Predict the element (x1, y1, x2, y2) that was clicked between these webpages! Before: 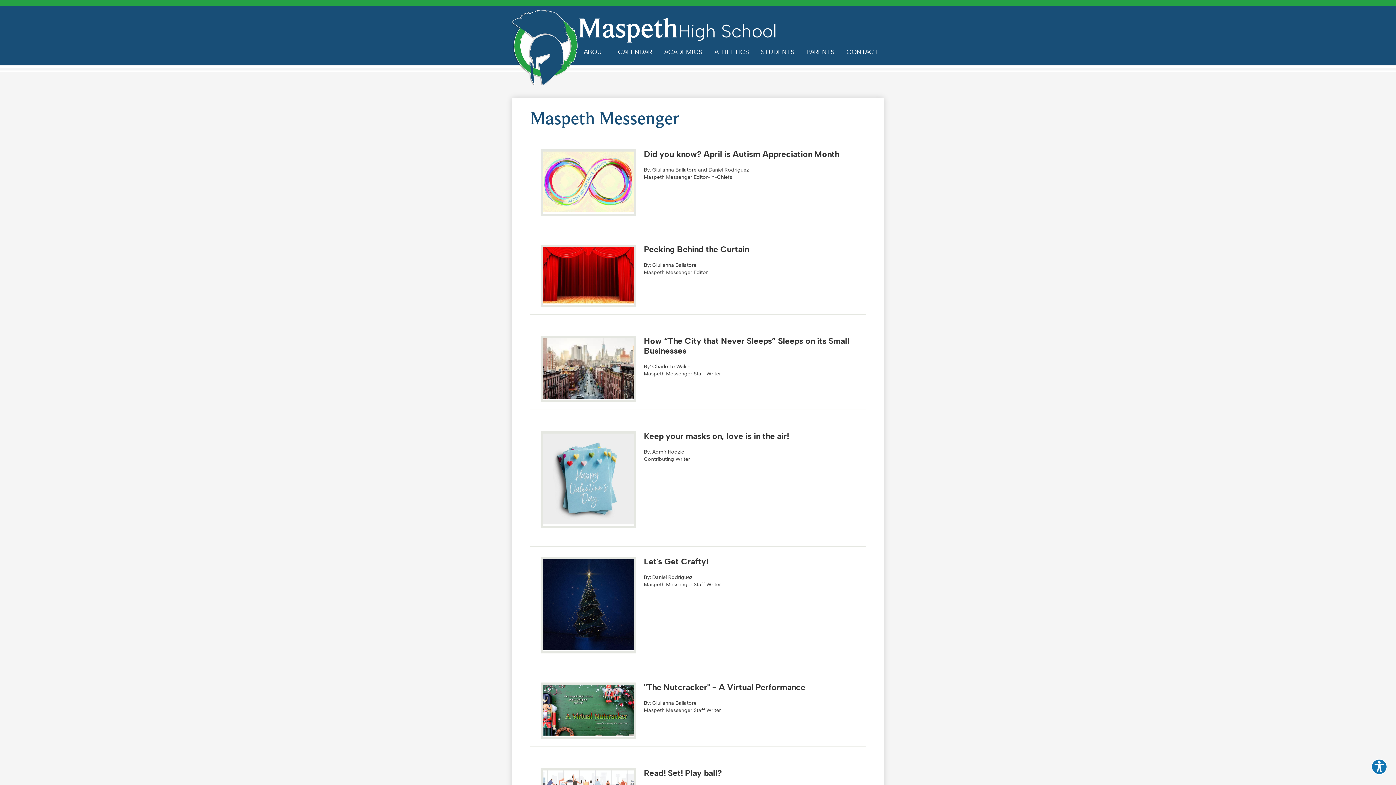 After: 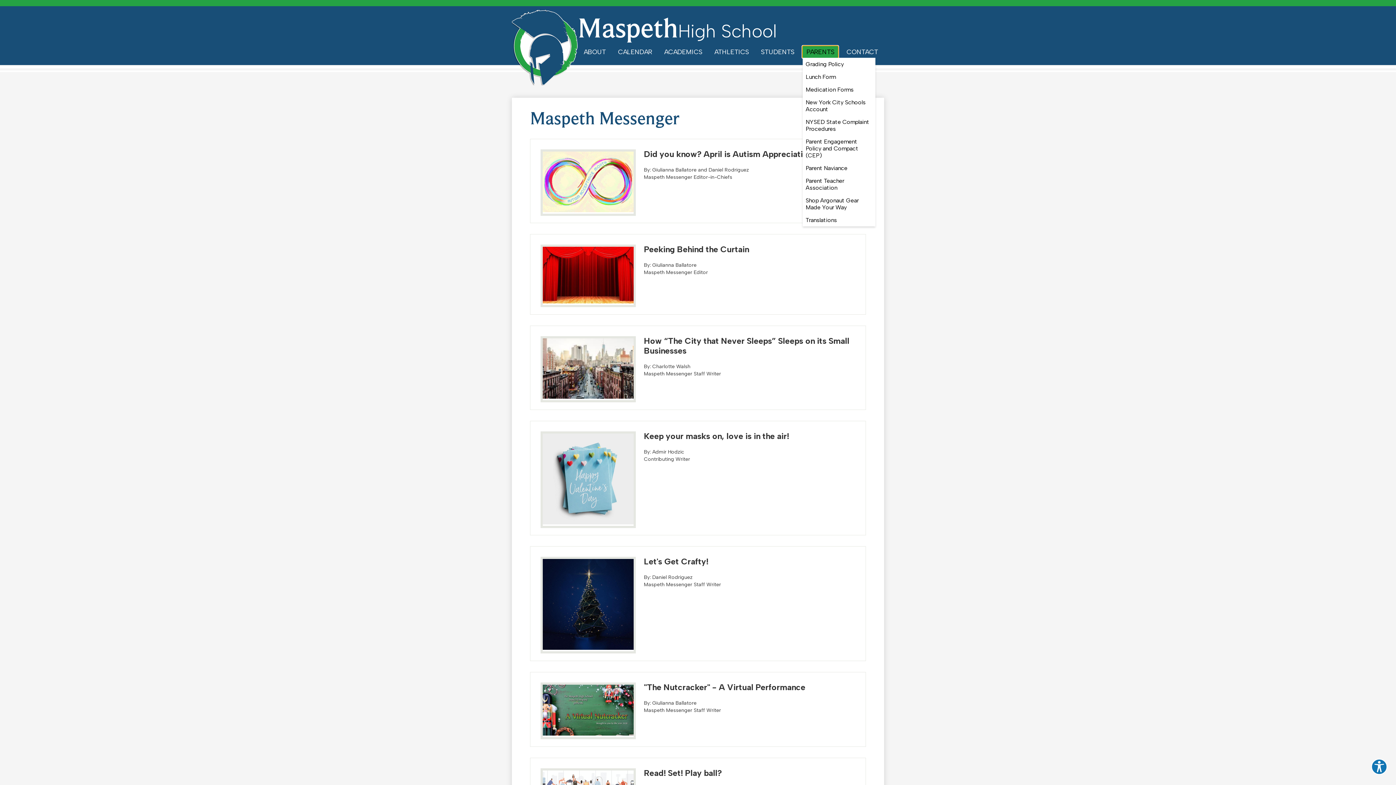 Action: bbox: (803, 46, 838, 57) label: PARENTS